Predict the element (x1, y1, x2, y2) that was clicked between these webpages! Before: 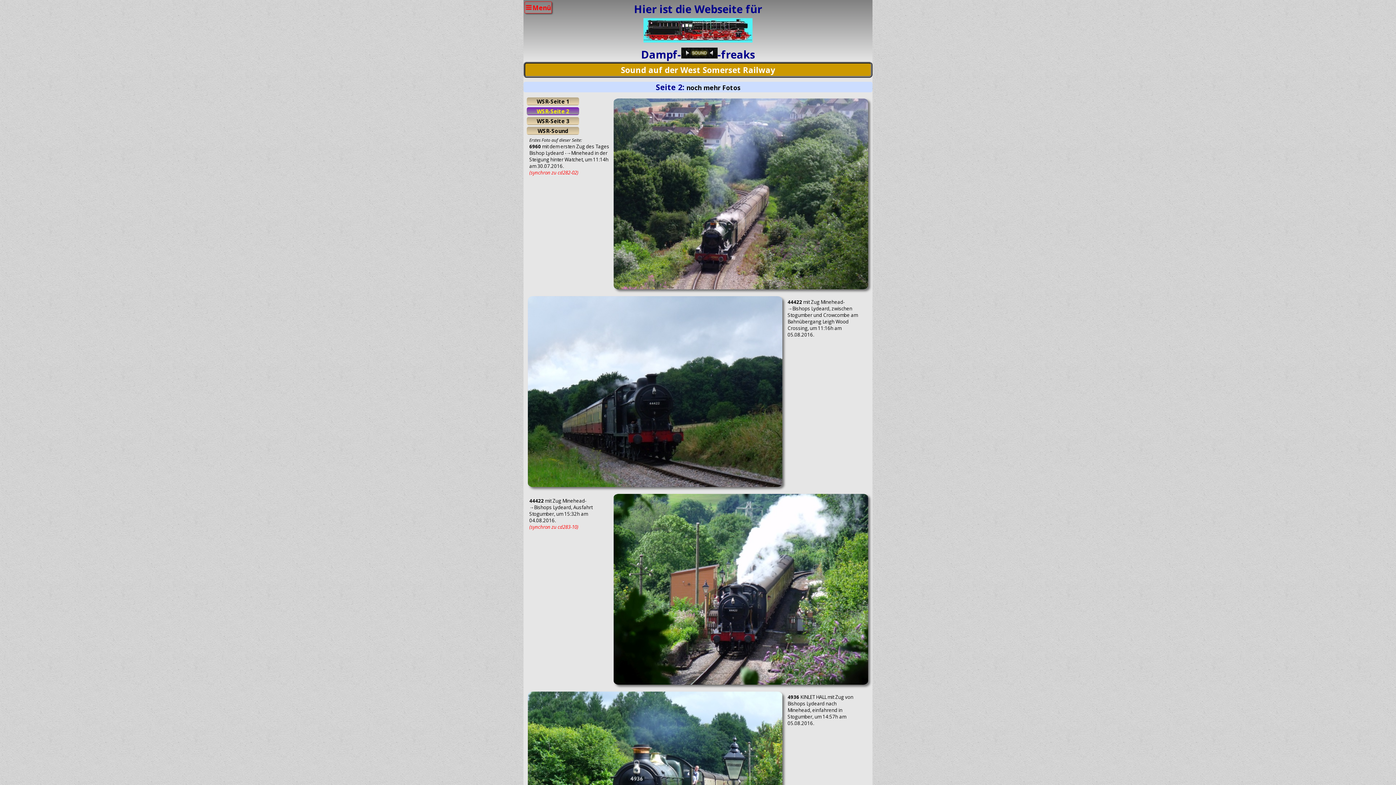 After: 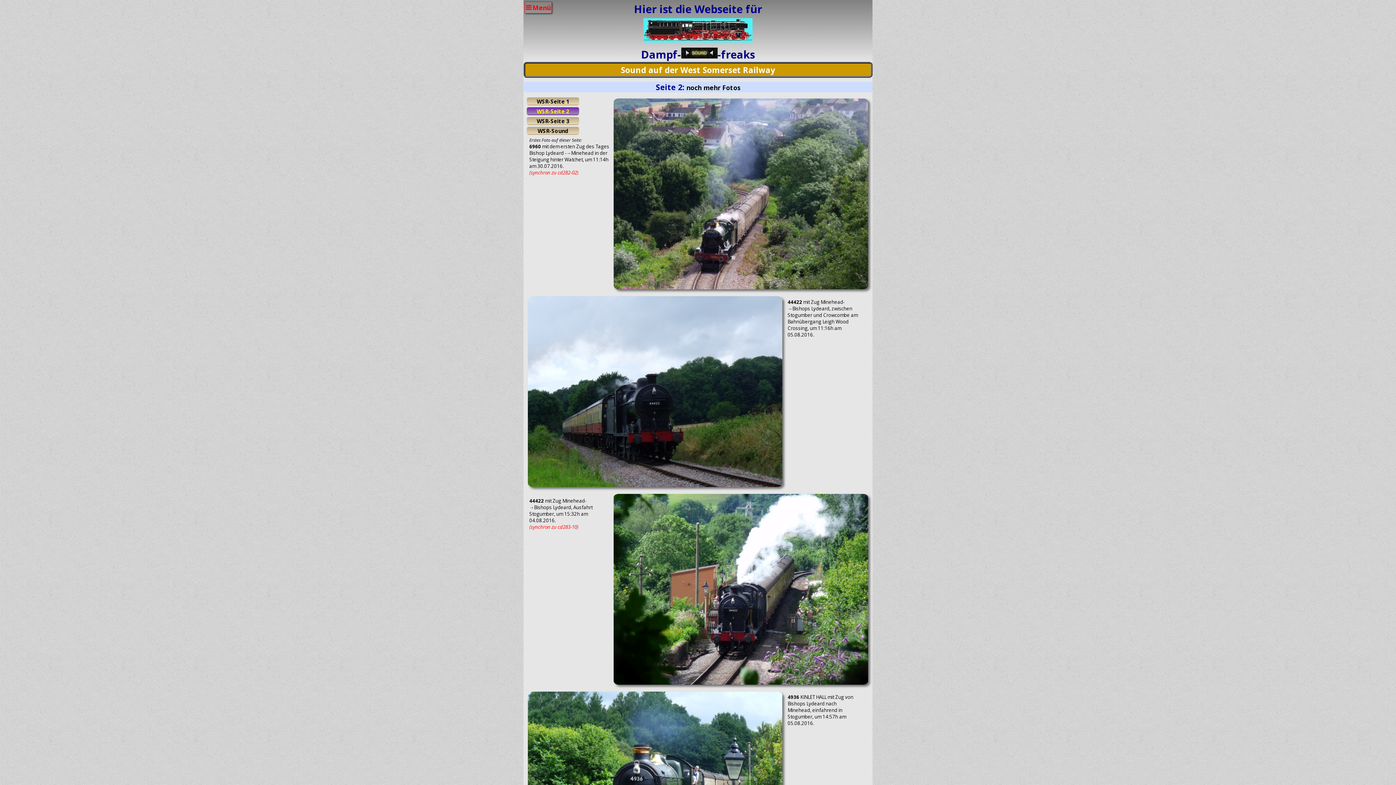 Action: bbox: (527, 107, 579, 115) label: WSR-Seite 2